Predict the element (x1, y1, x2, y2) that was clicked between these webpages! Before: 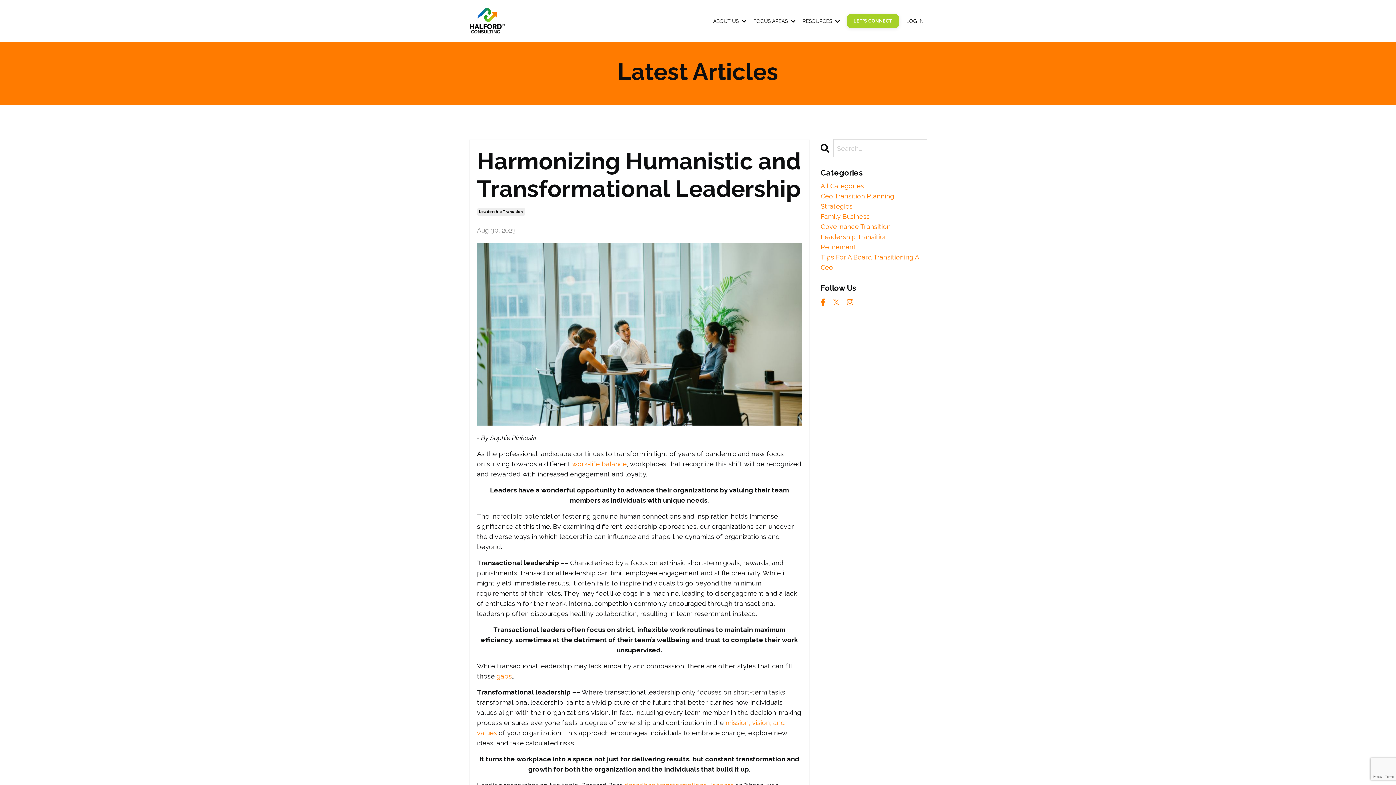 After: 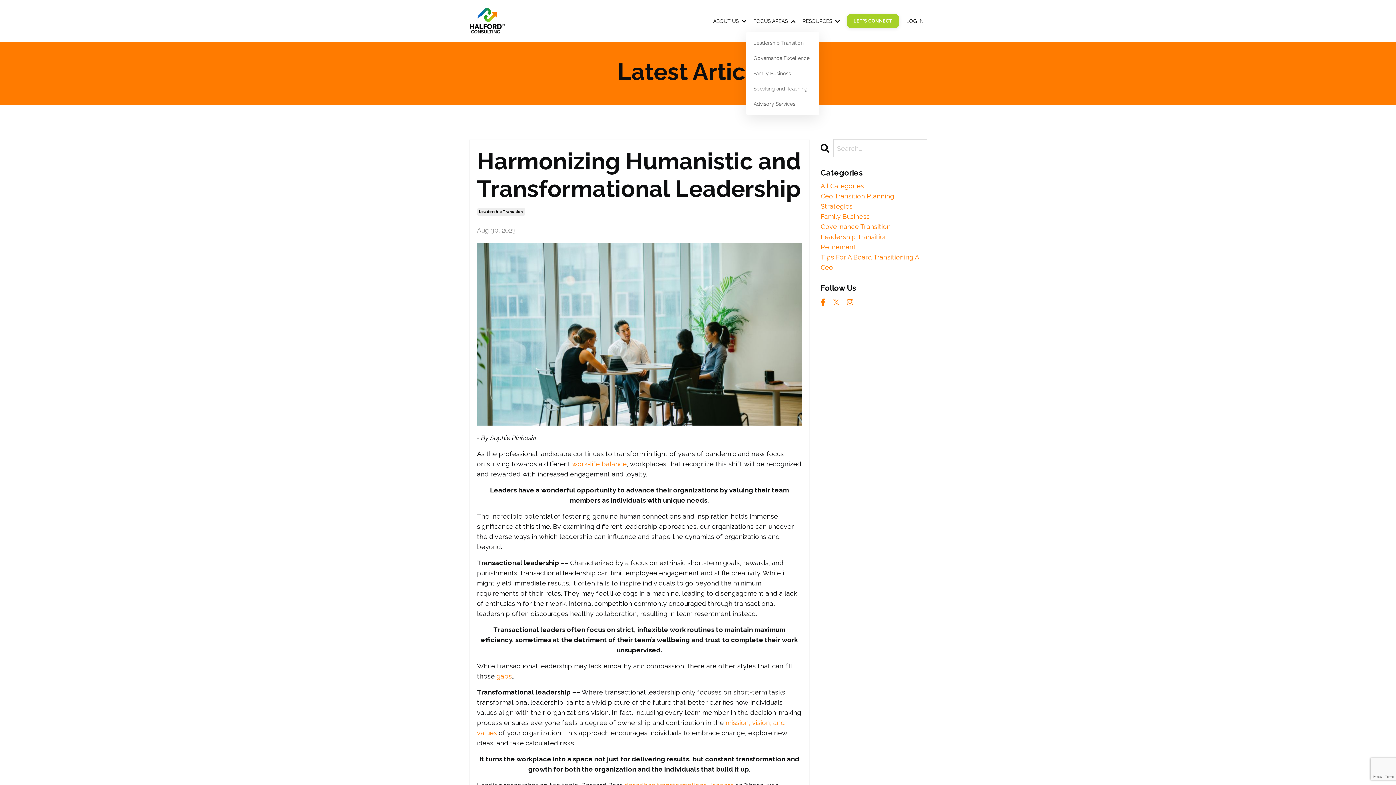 Action: bbox: (753, 16, 795, 24) label: FOCUS AREAS 